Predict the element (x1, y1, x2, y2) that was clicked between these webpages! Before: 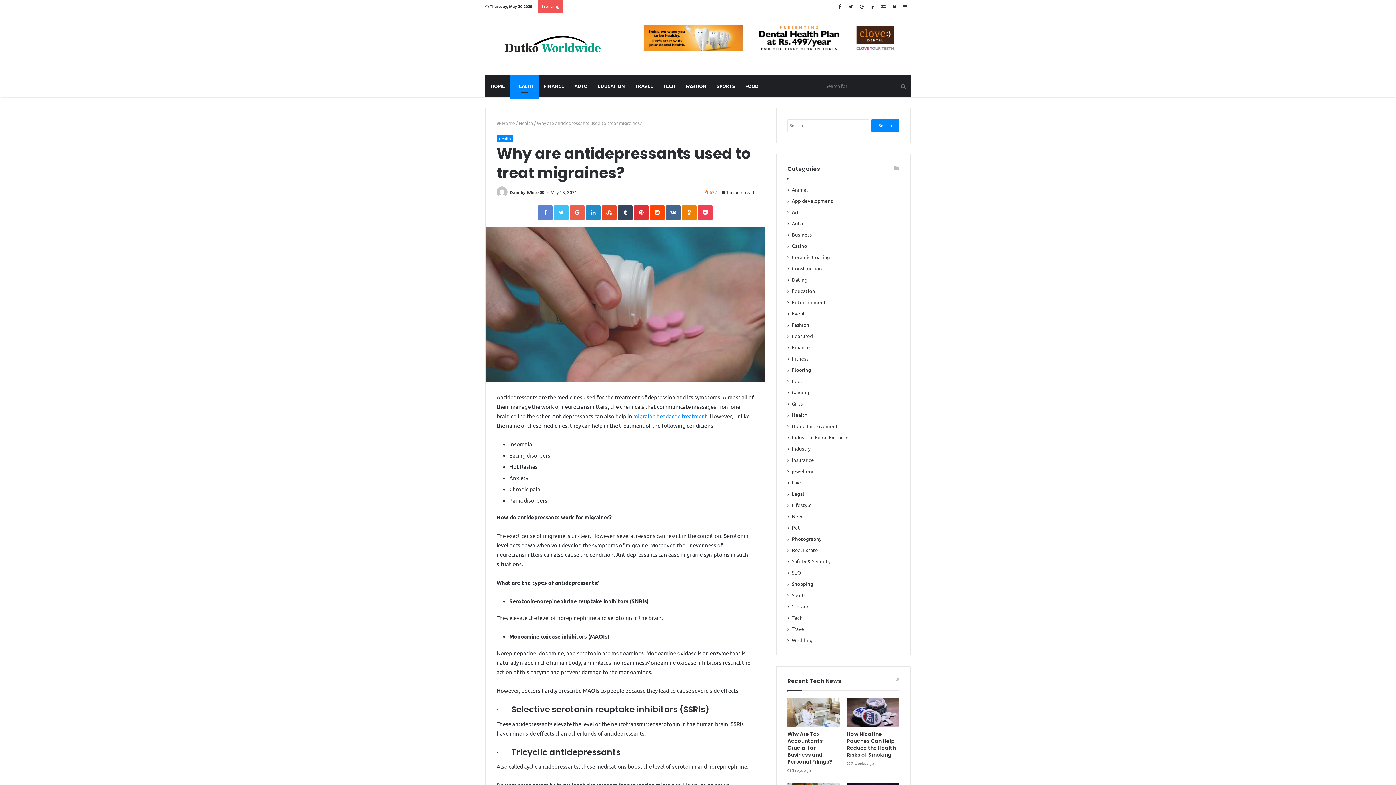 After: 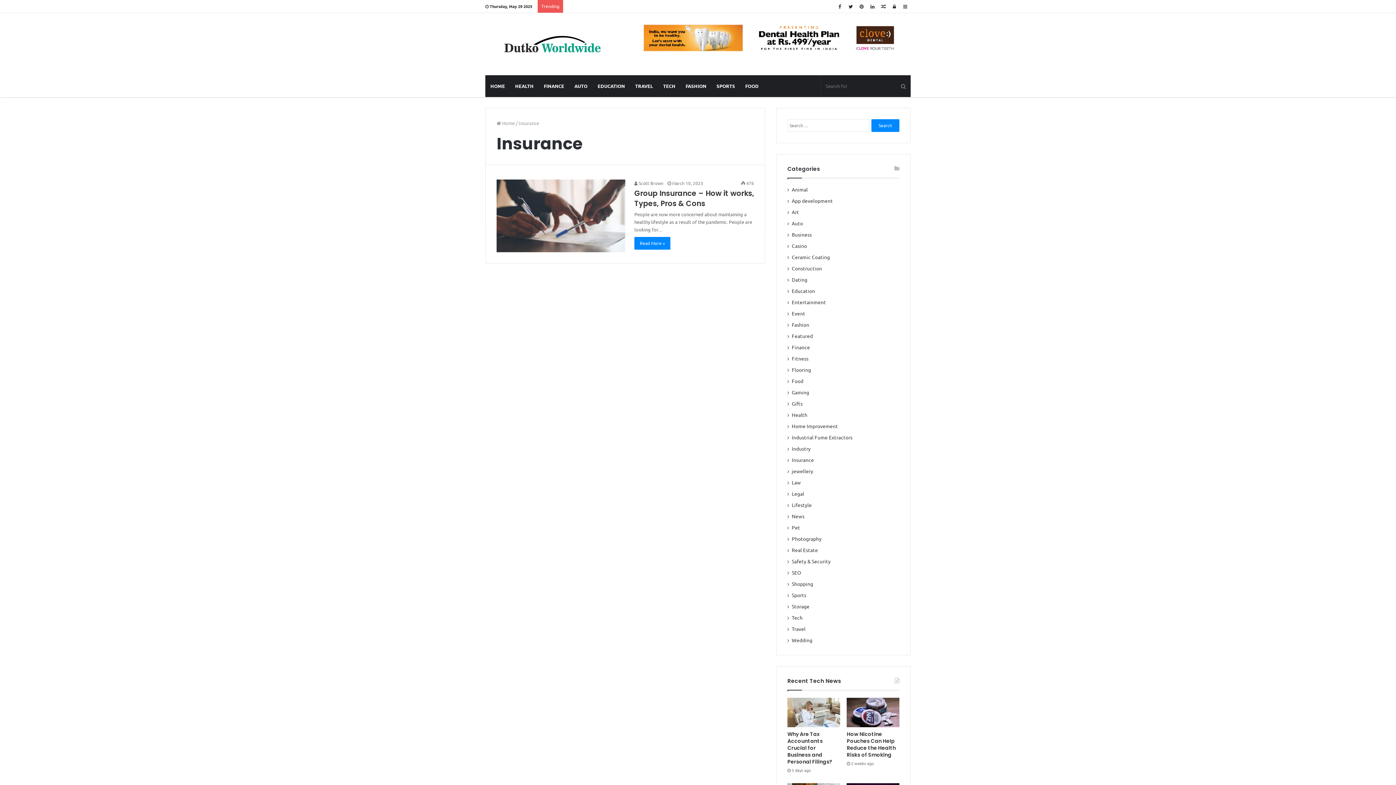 Action: bbox: (792, 456, 814, 463) label: Insurance